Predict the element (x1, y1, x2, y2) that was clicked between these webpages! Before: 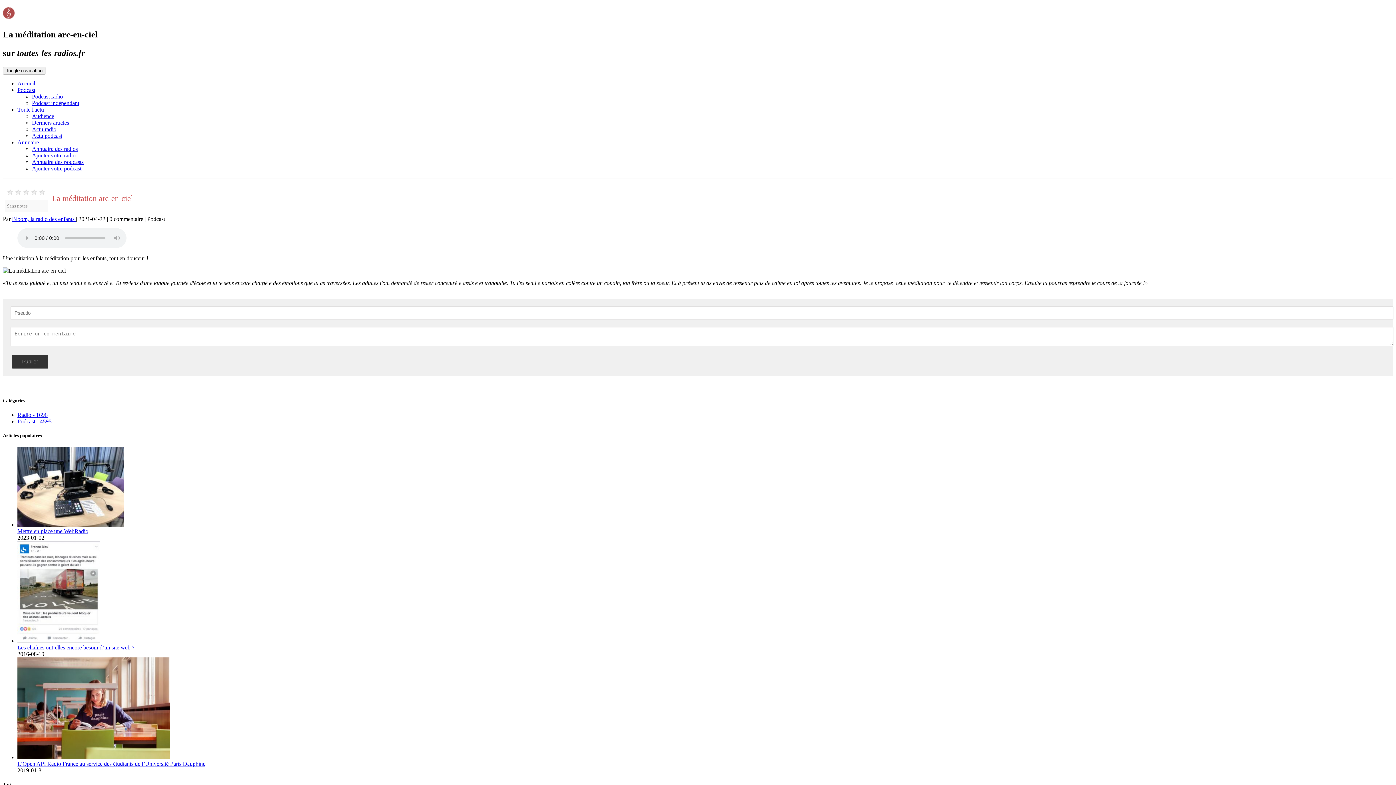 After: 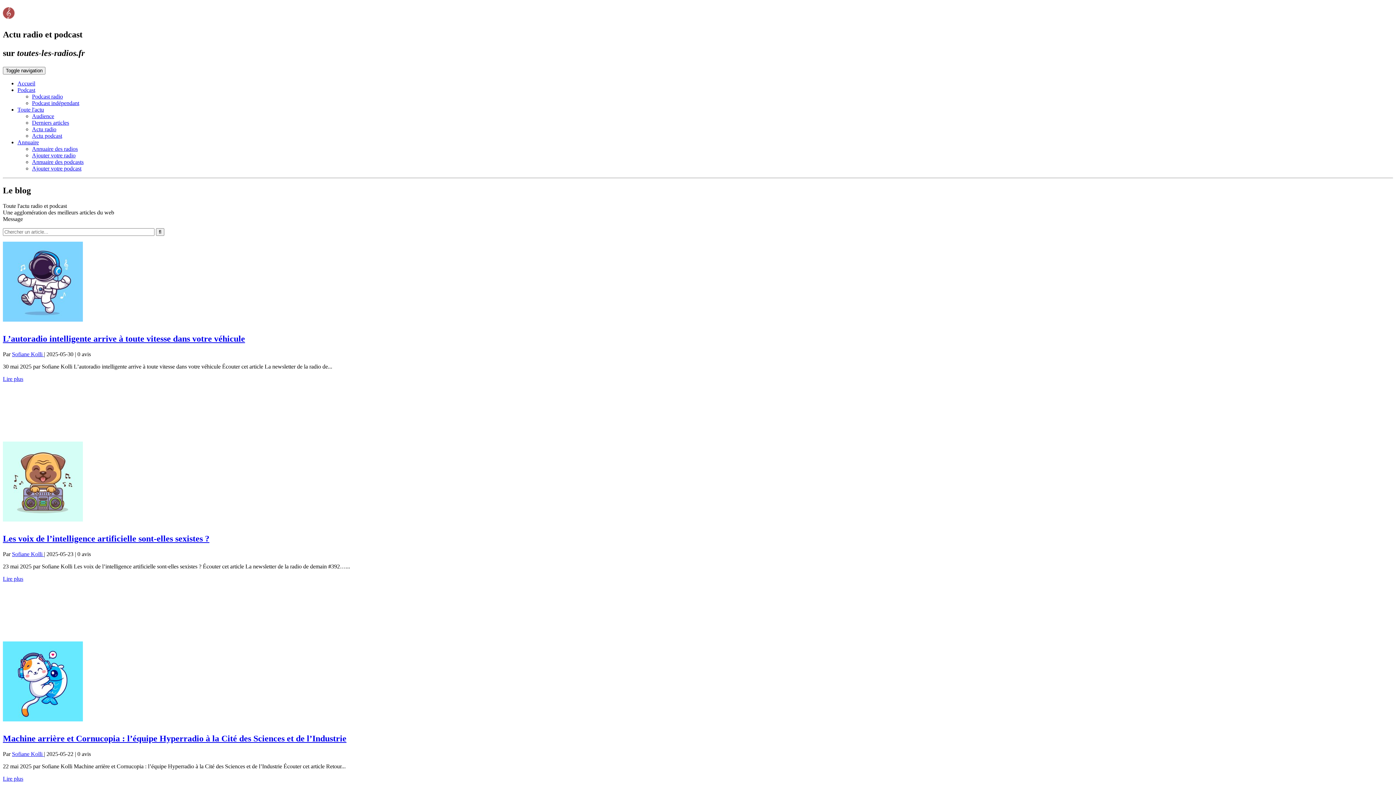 Action: label: Actu radio bbox: (32, 126, 56, 132)